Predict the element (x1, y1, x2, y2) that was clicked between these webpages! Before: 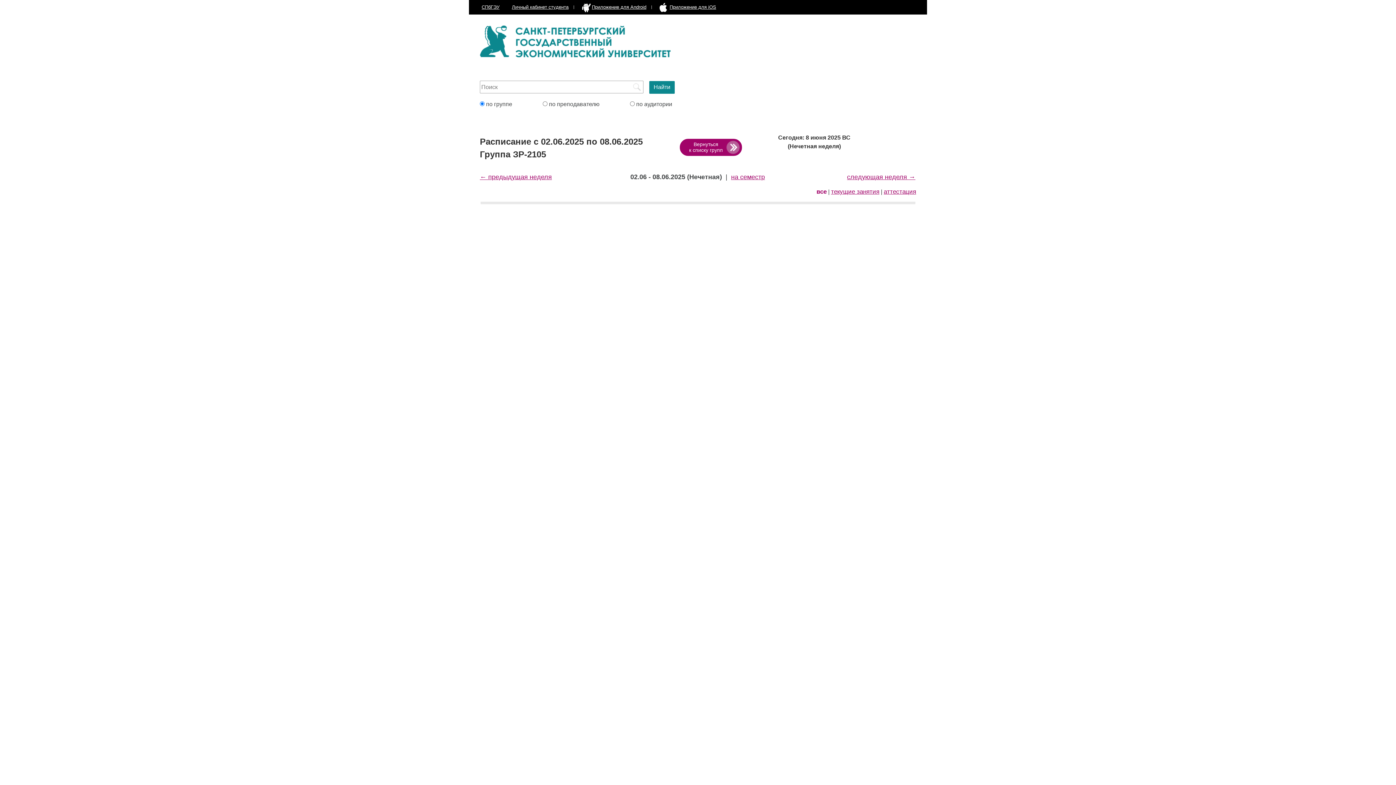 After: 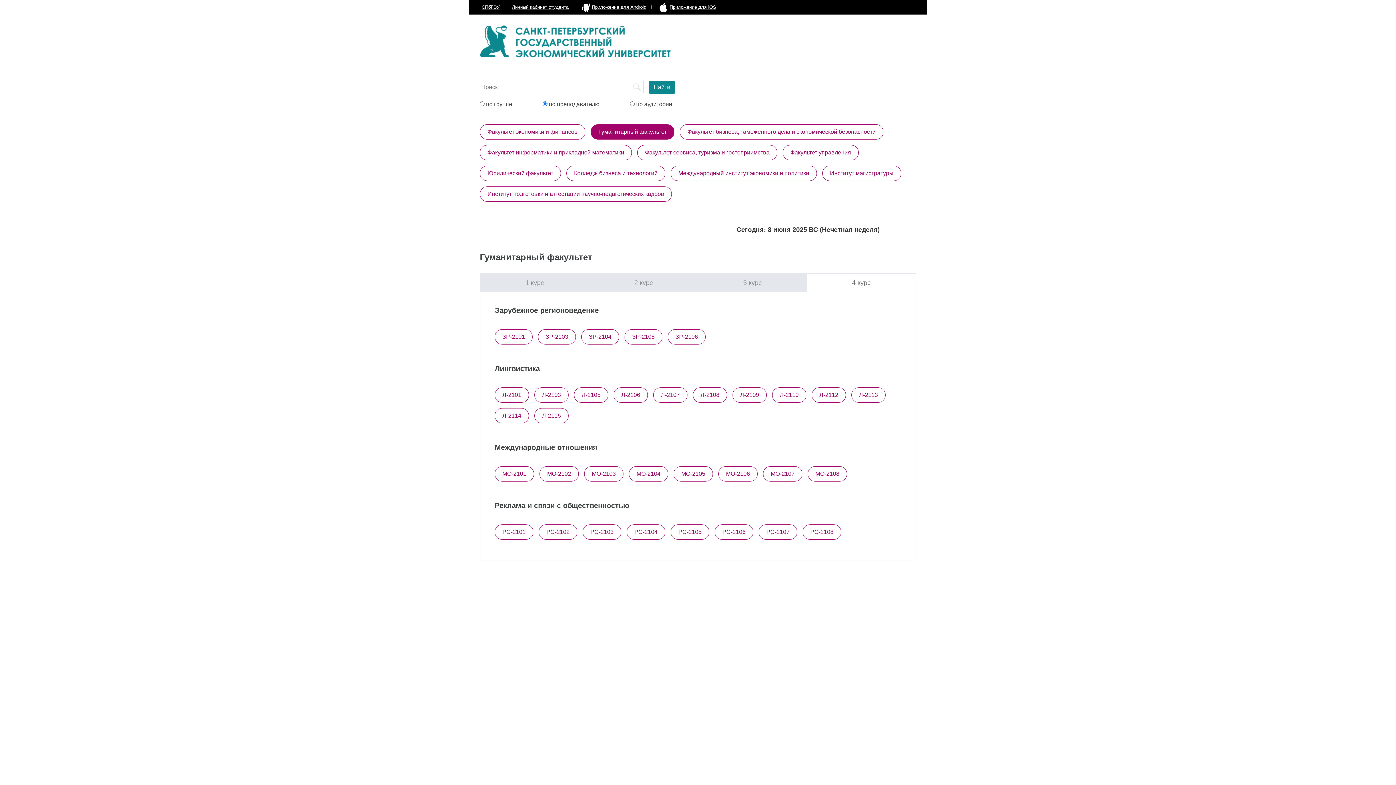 Action: bbox: (680, 138, 742, 156) label: Вернуться
к списку групп